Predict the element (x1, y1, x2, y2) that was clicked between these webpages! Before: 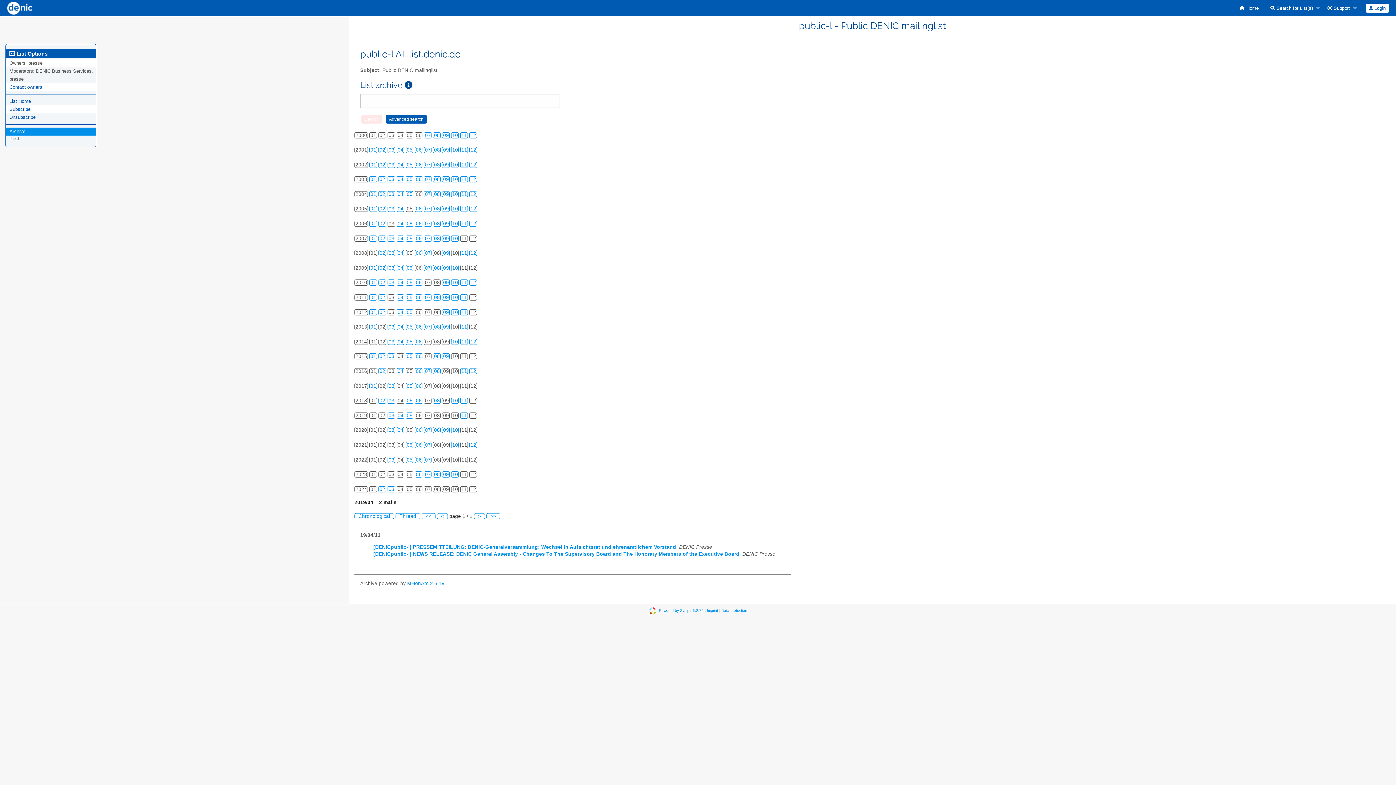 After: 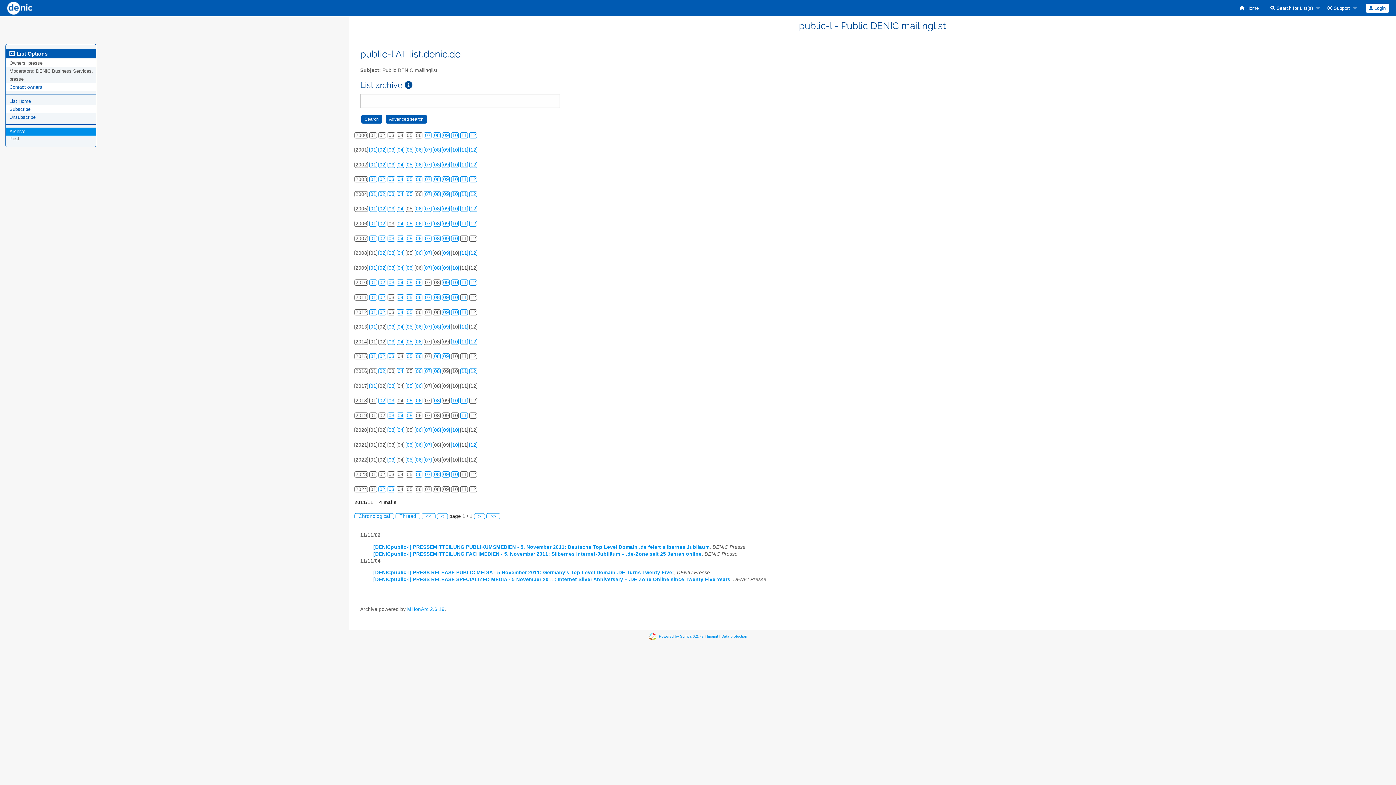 Action: bbox: (461, 294, 467, 300) label: 11